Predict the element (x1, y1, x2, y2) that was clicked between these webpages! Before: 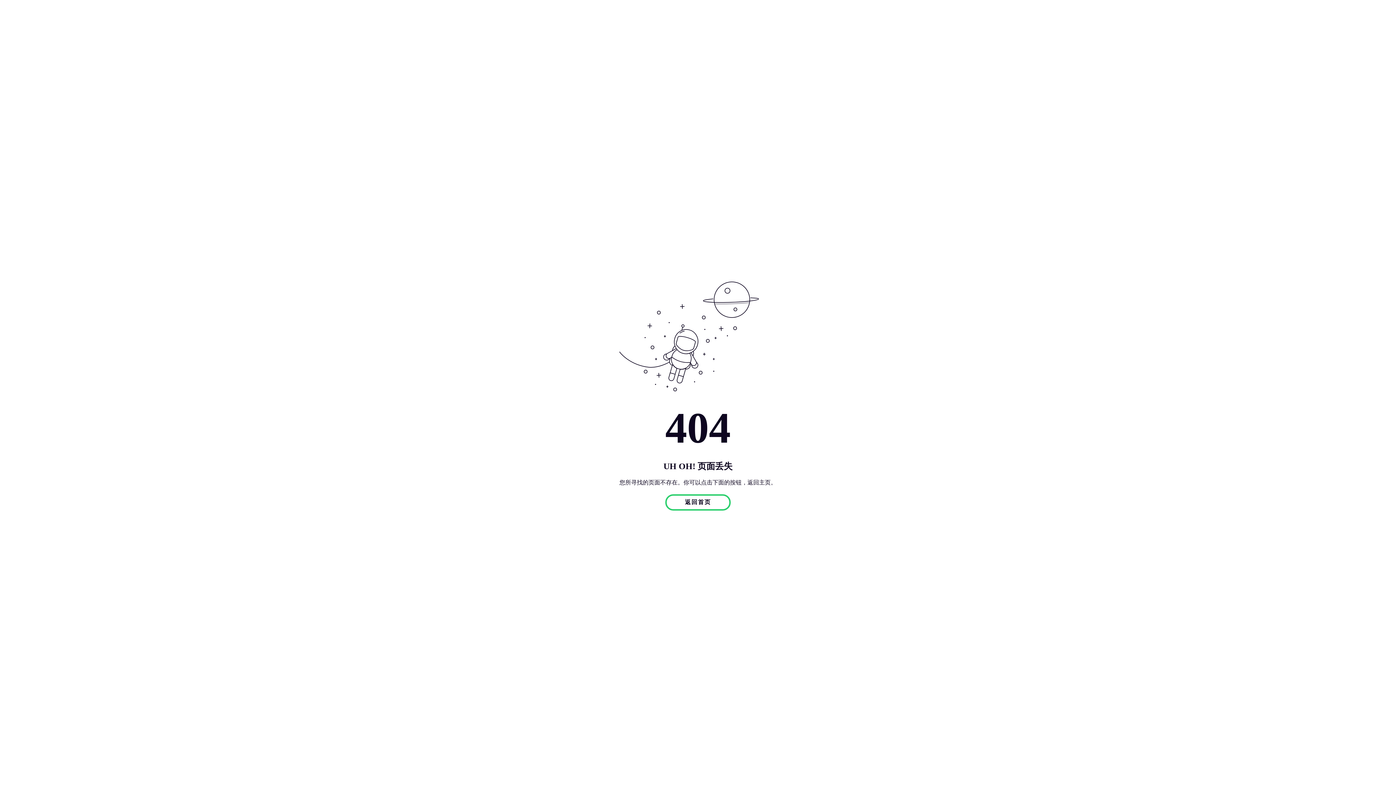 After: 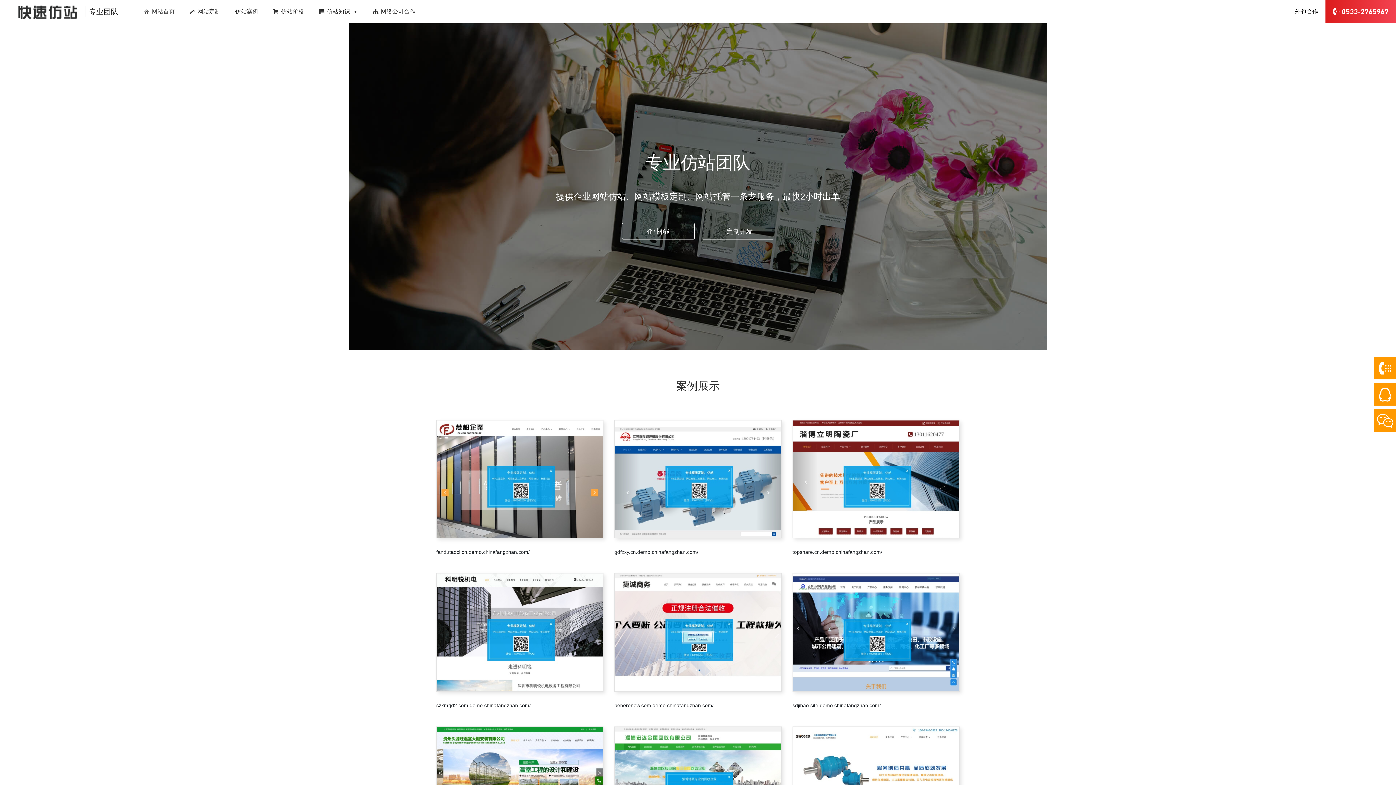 Action: label: 返回首页 bbox: (665, 499, 730, 505)